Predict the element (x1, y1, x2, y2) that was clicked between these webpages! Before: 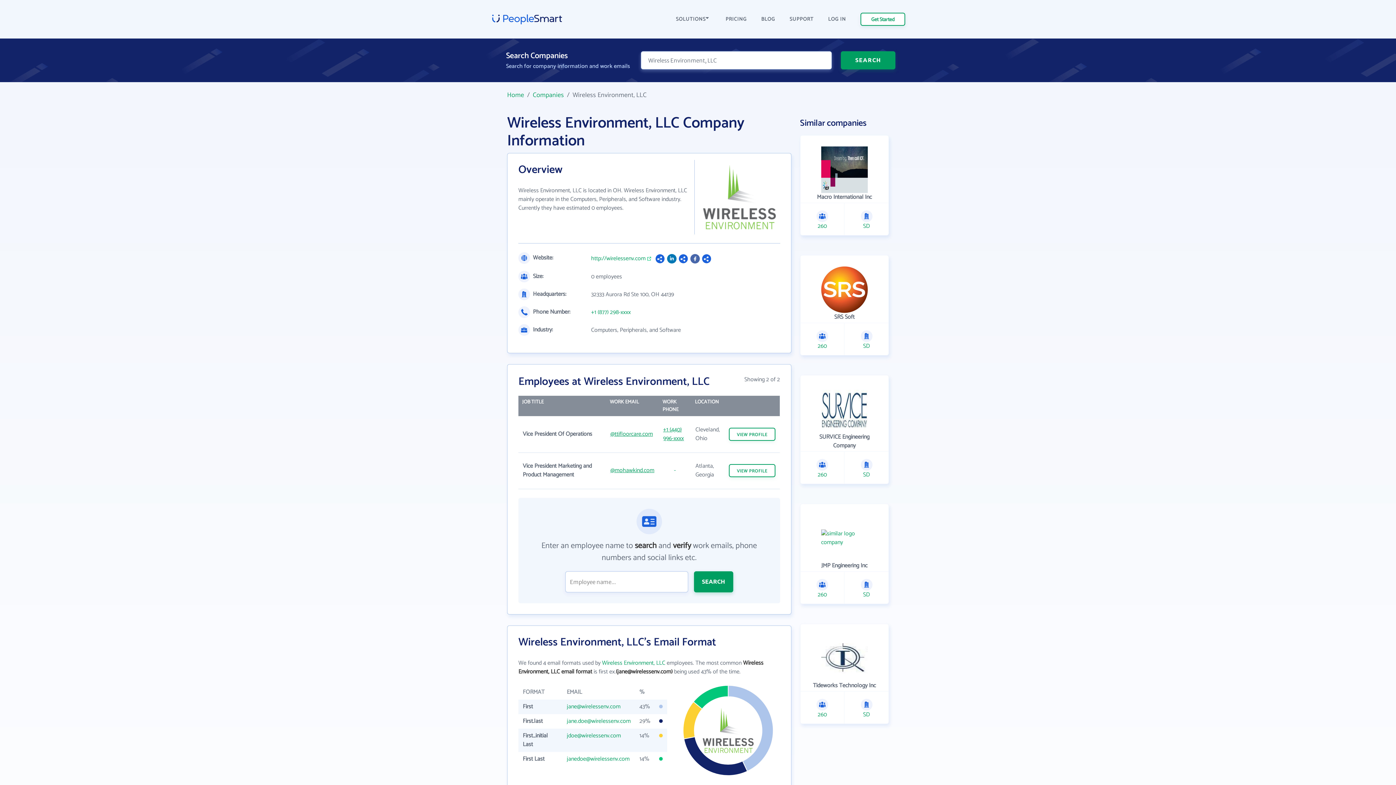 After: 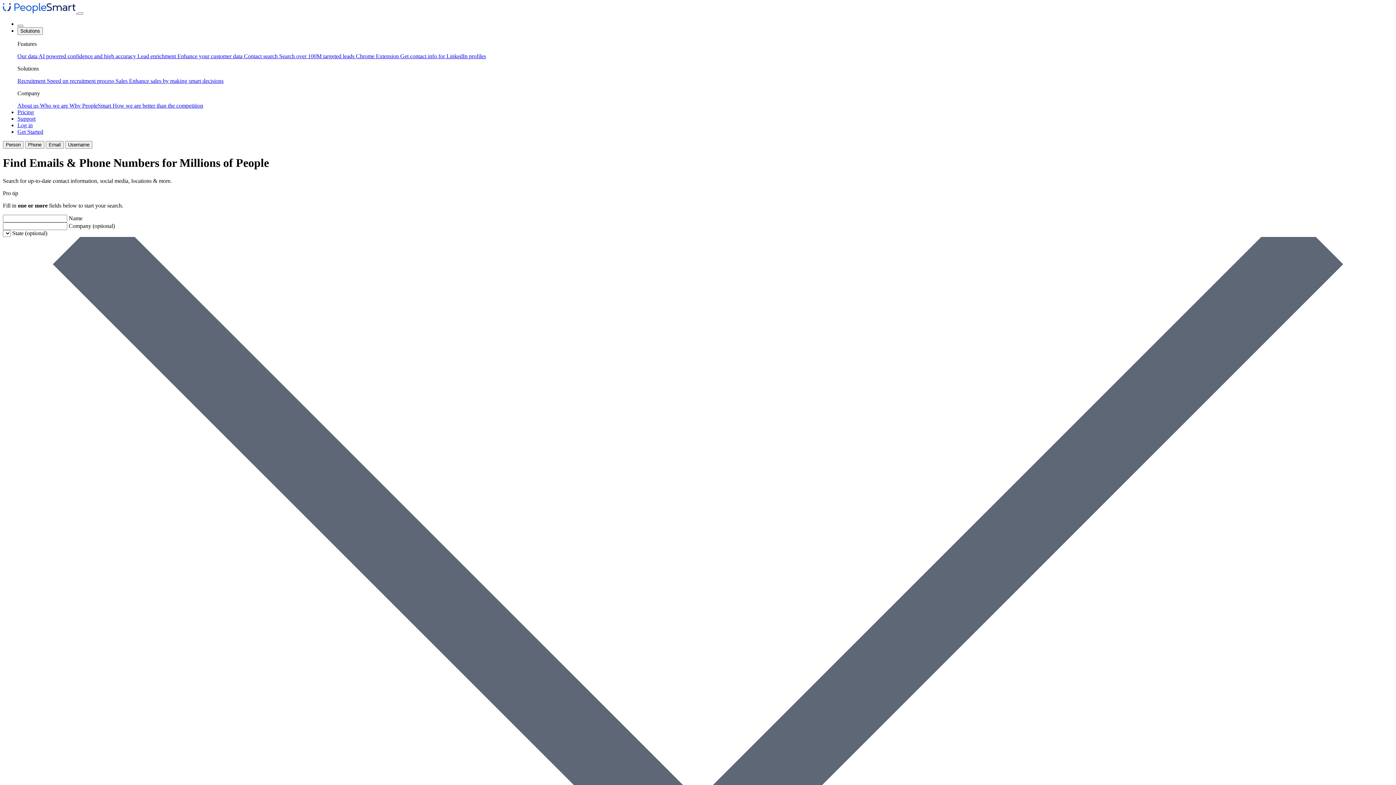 Action: bbox: (490, 14, 564, 24)